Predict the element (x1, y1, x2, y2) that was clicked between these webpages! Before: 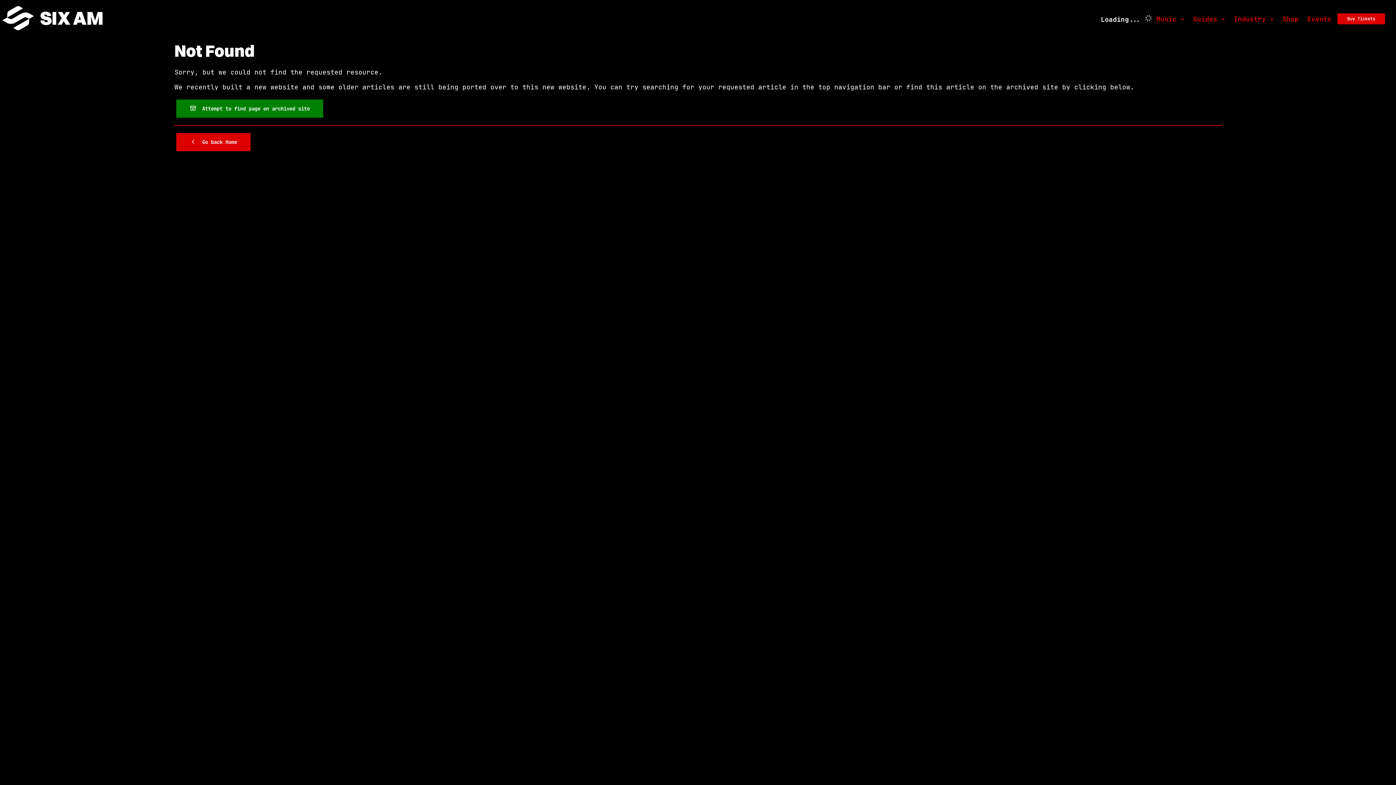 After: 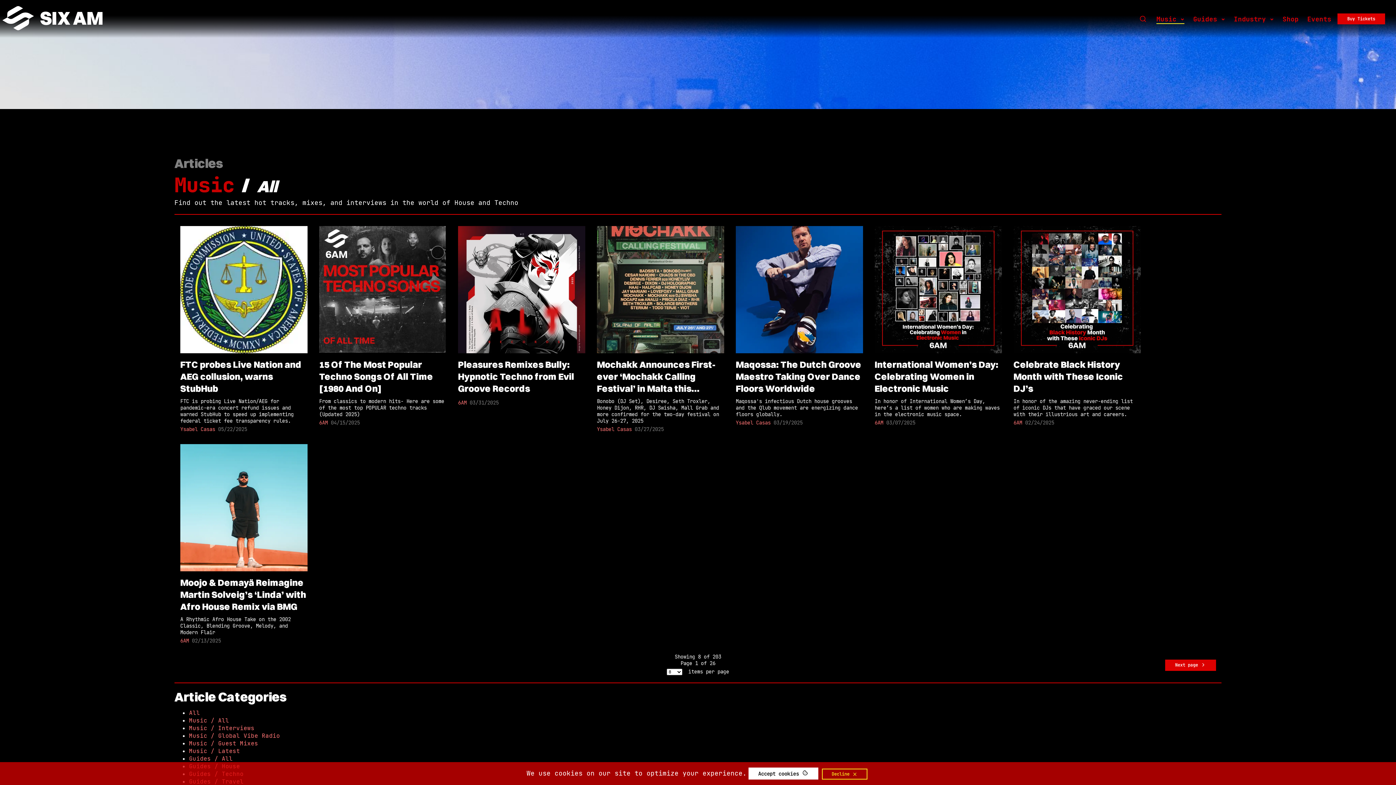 Action: bbox: (1156, 14, 1184, 23) label: Music 